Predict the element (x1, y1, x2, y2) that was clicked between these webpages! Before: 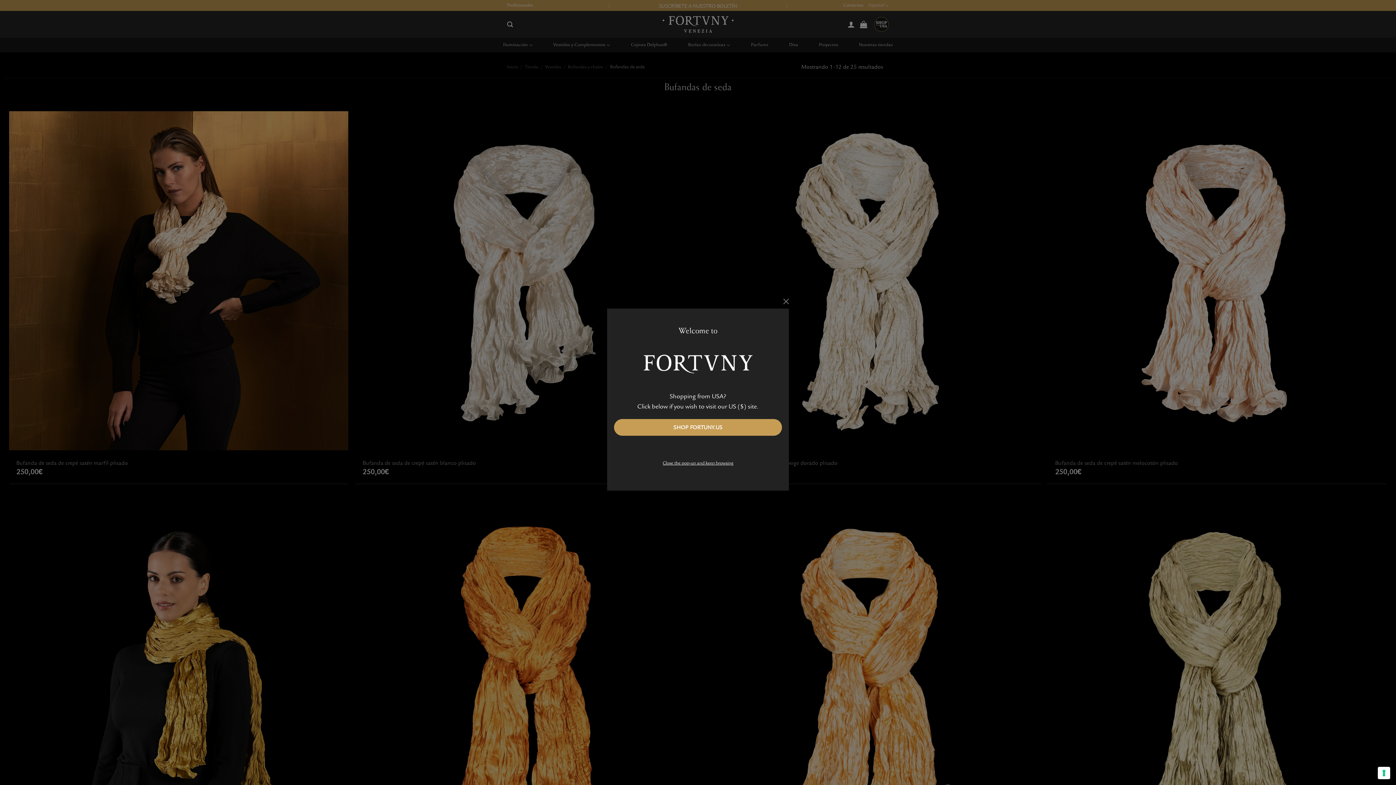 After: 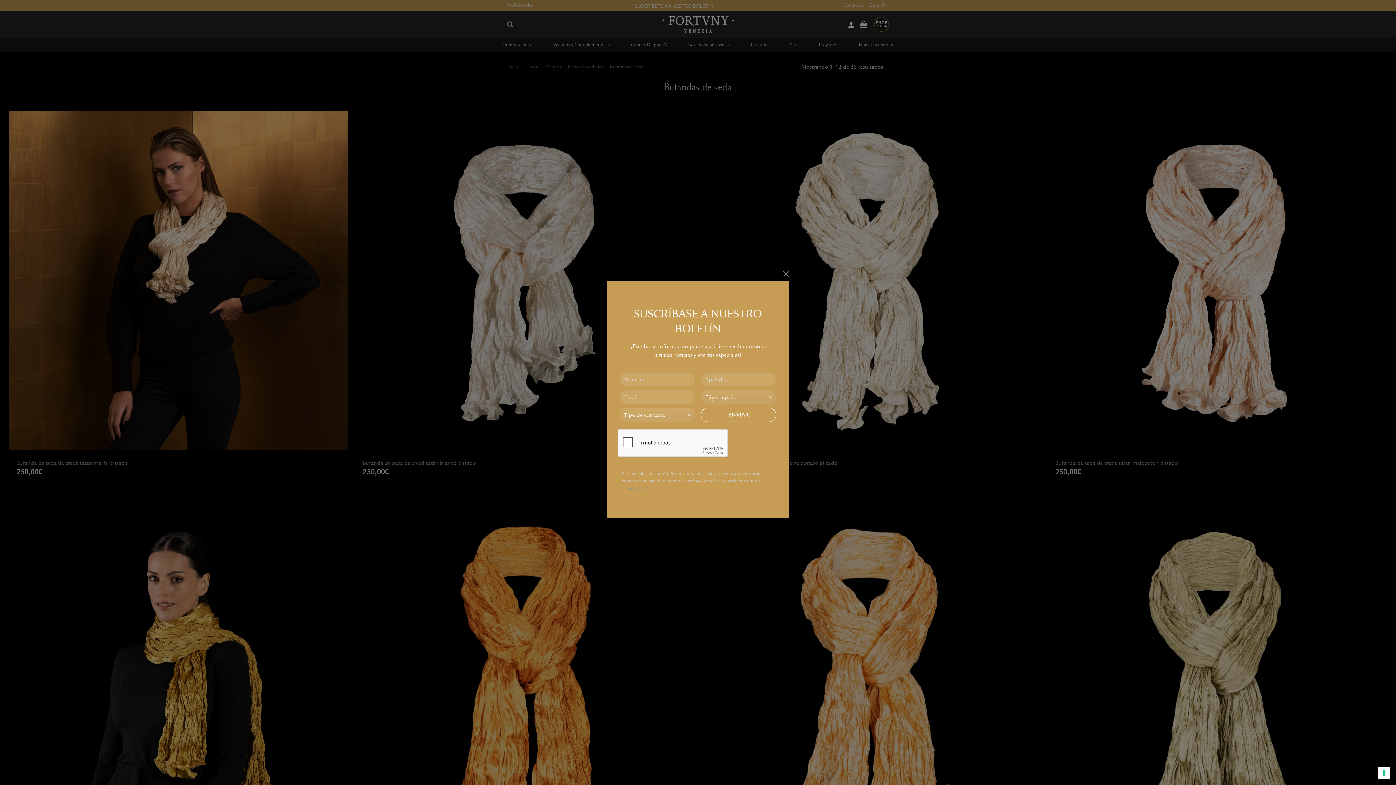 Action: label: Close the pop-up and keep browsing bbox: (662, 460, 733, 466)